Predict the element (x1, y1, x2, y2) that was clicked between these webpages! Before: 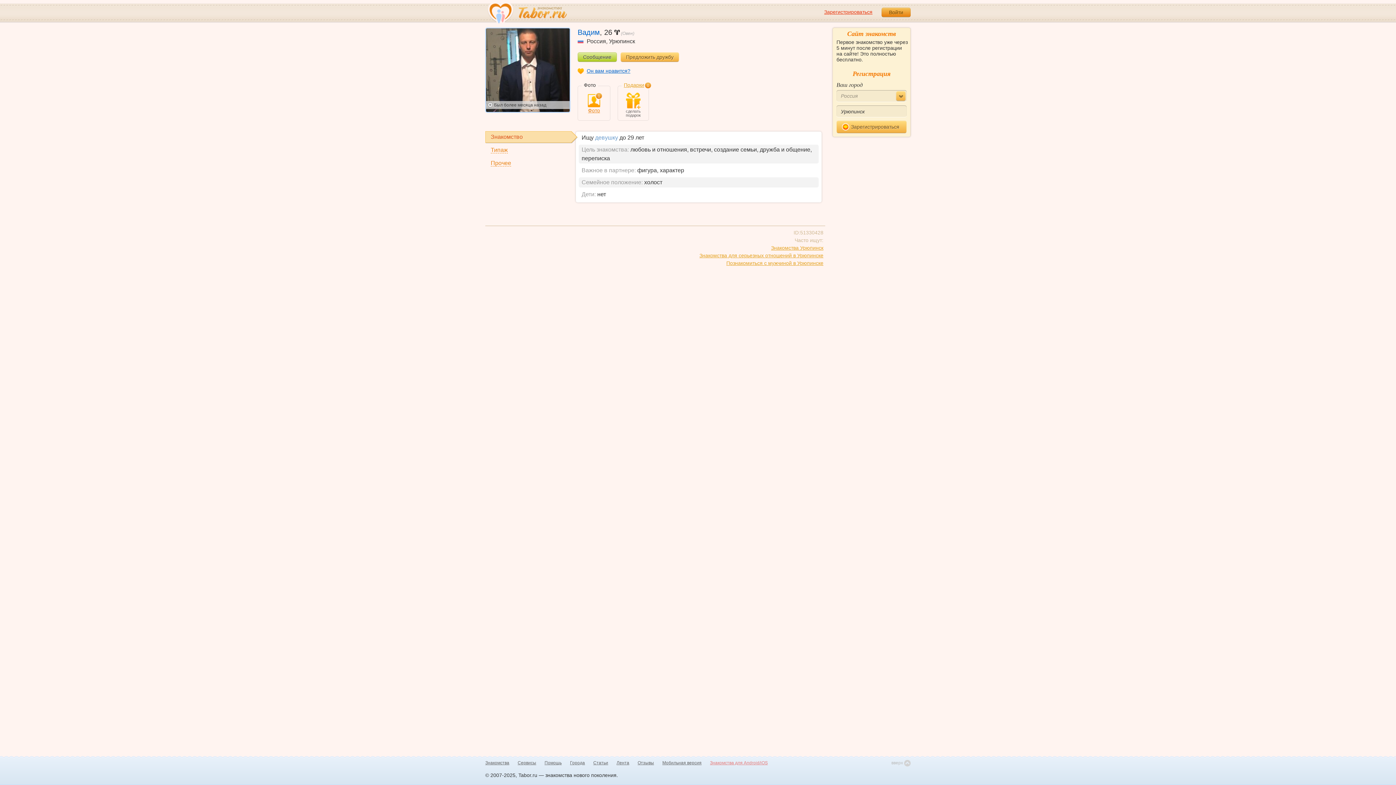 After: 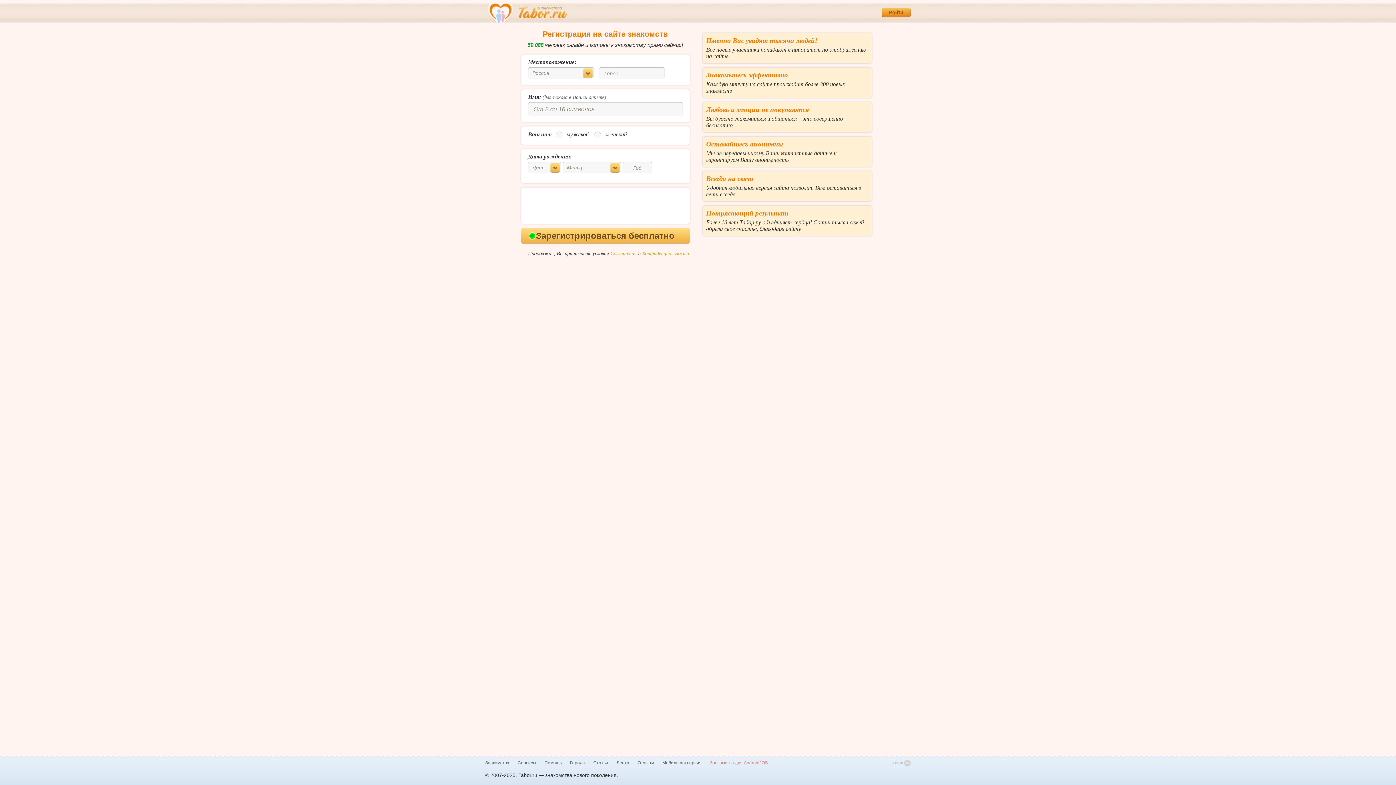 Action: label: Зарегистрироваться bbox: (824, 8, 872, 15)